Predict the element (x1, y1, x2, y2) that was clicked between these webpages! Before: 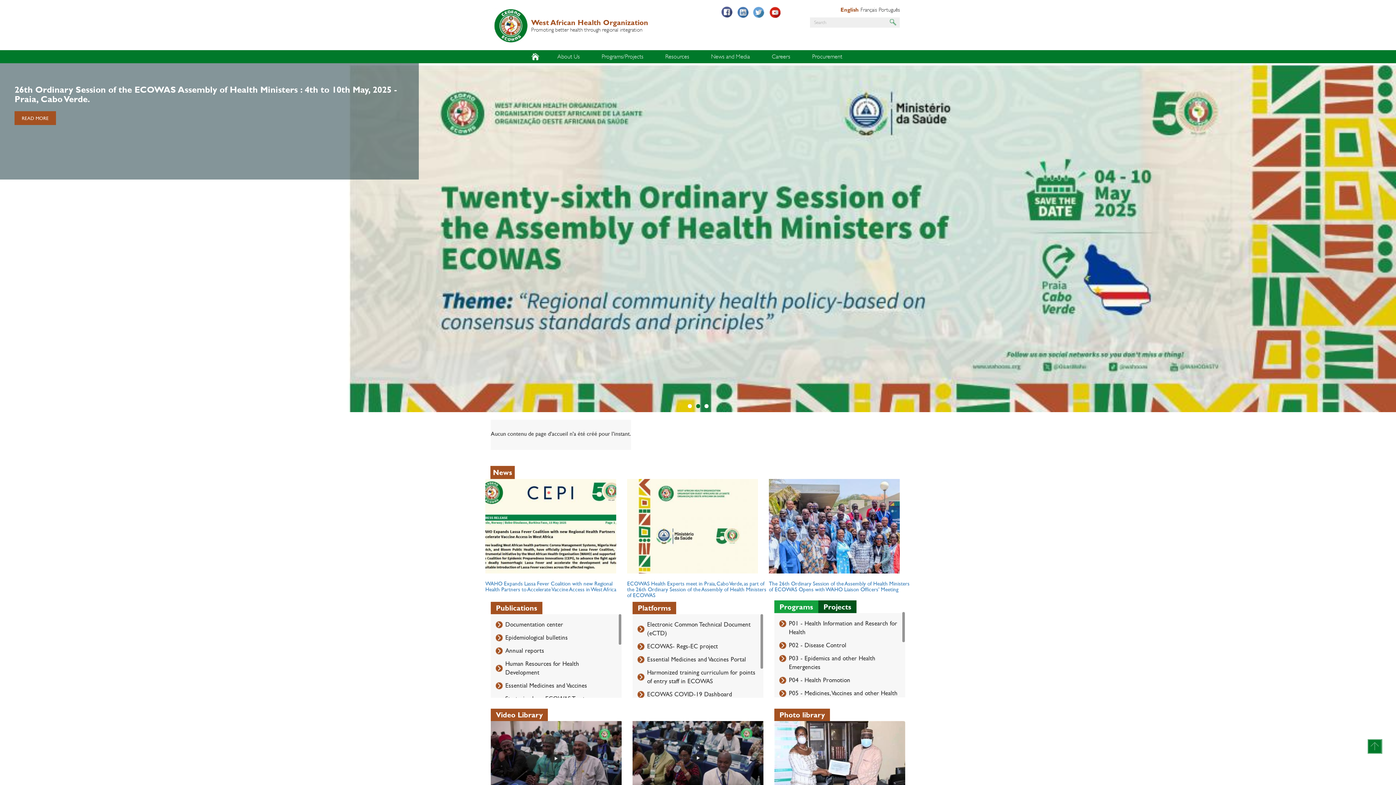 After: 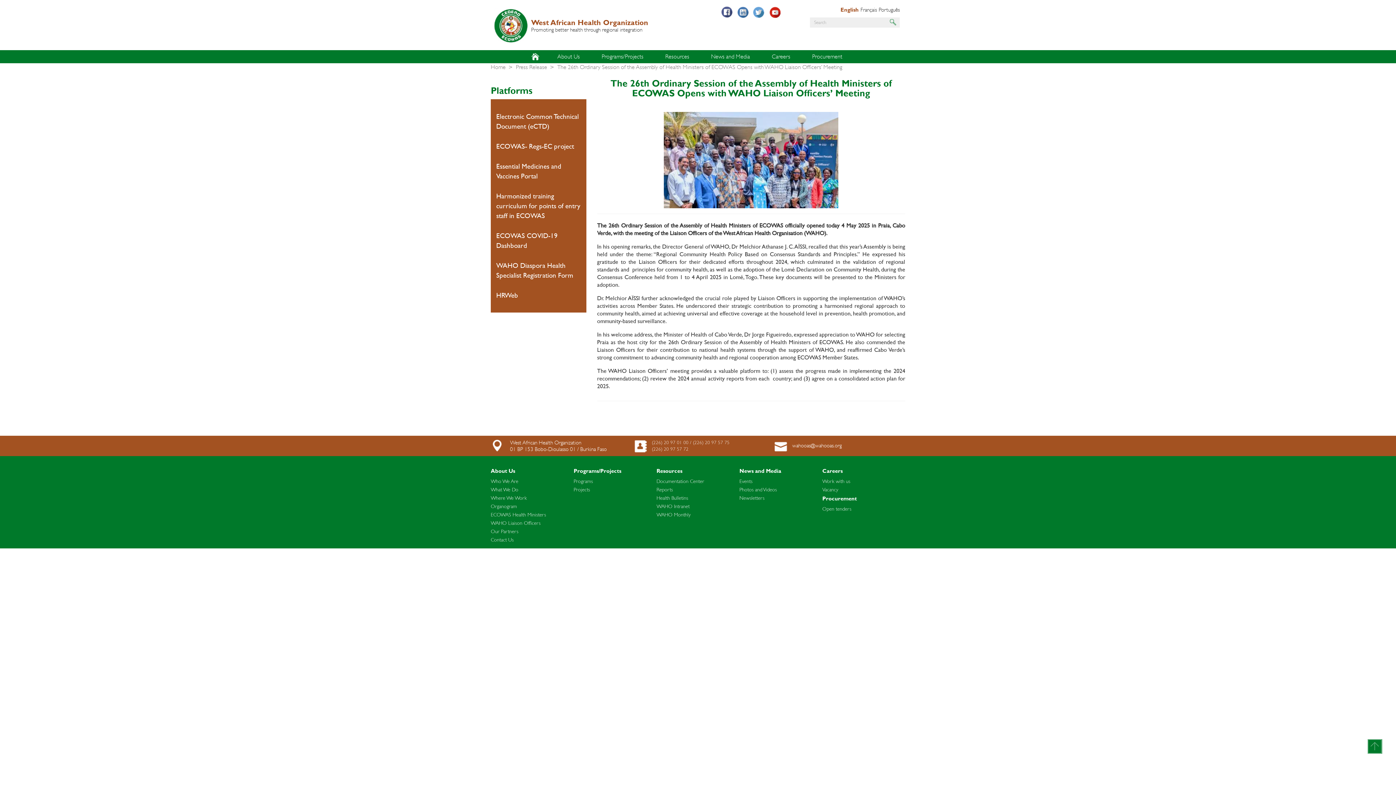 Action: bbox: (769, 479, 910, 573)